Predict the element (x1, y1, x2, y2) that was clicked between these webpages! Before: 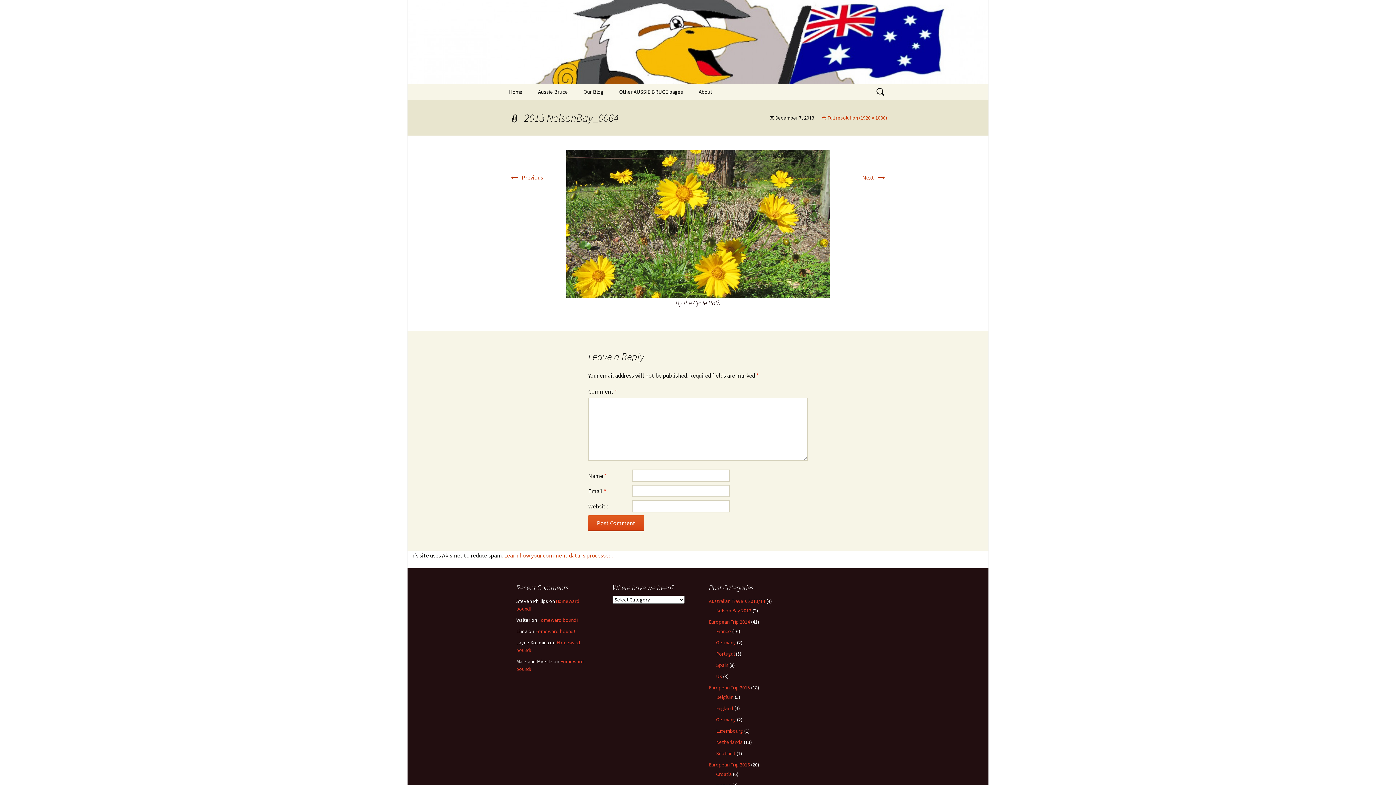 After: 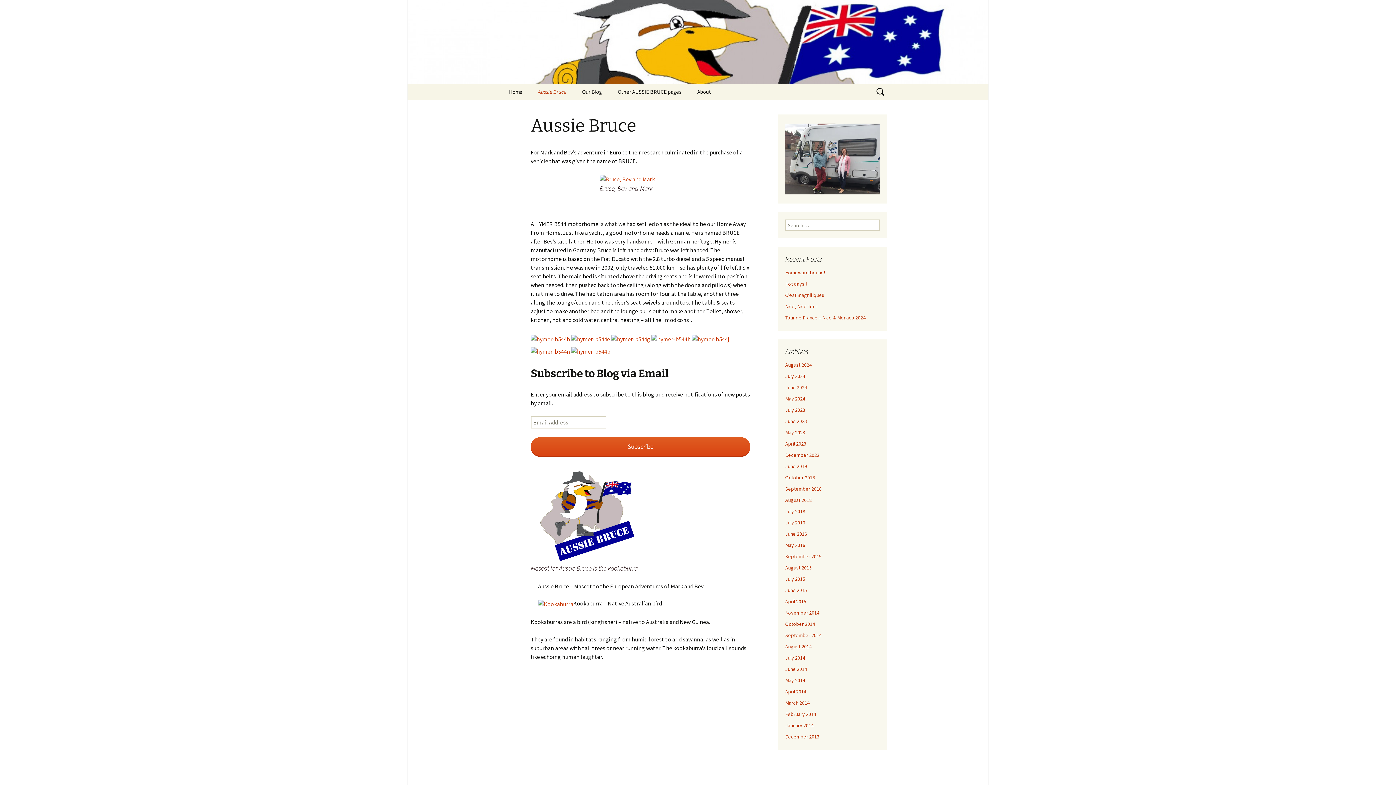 Action: label: Aussie Bruce bbox: (530, 83, 575, 100)